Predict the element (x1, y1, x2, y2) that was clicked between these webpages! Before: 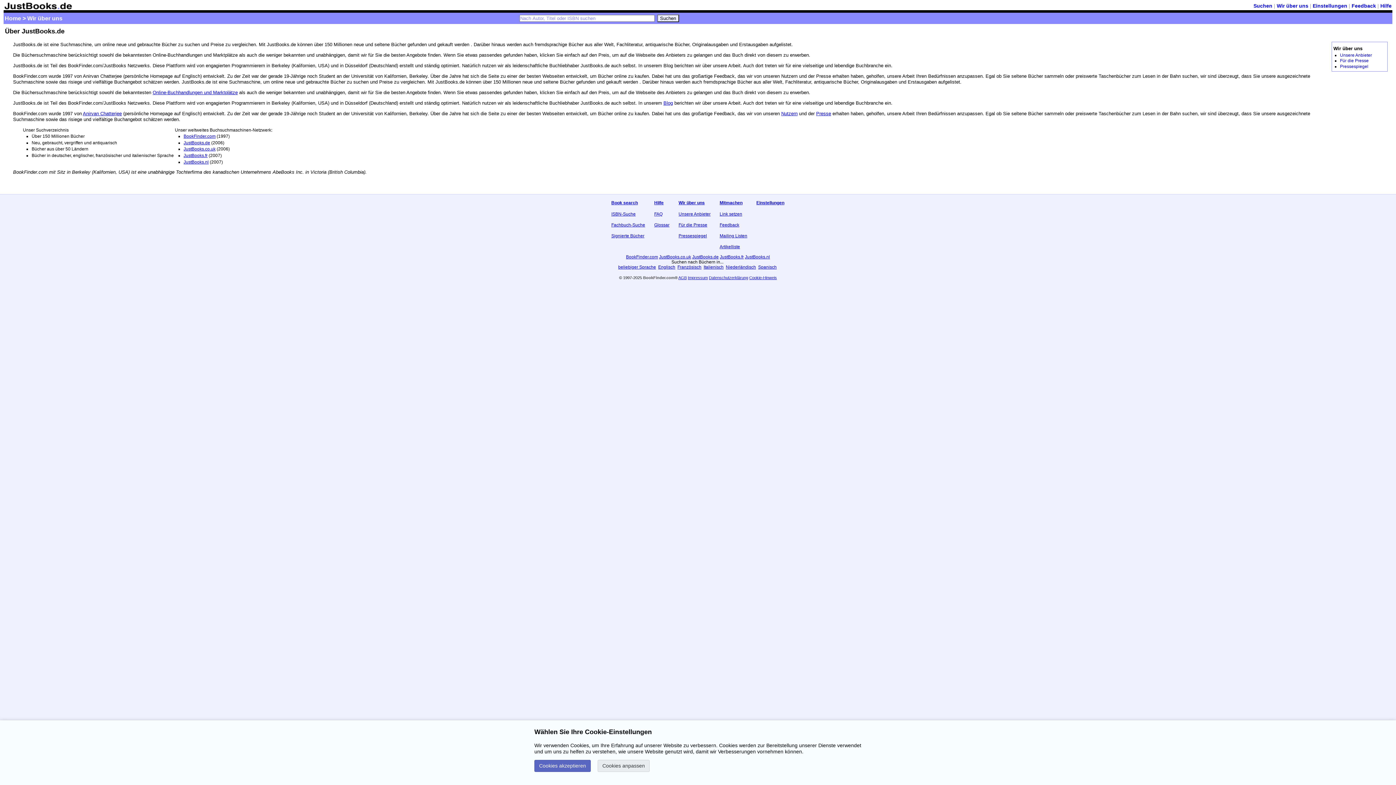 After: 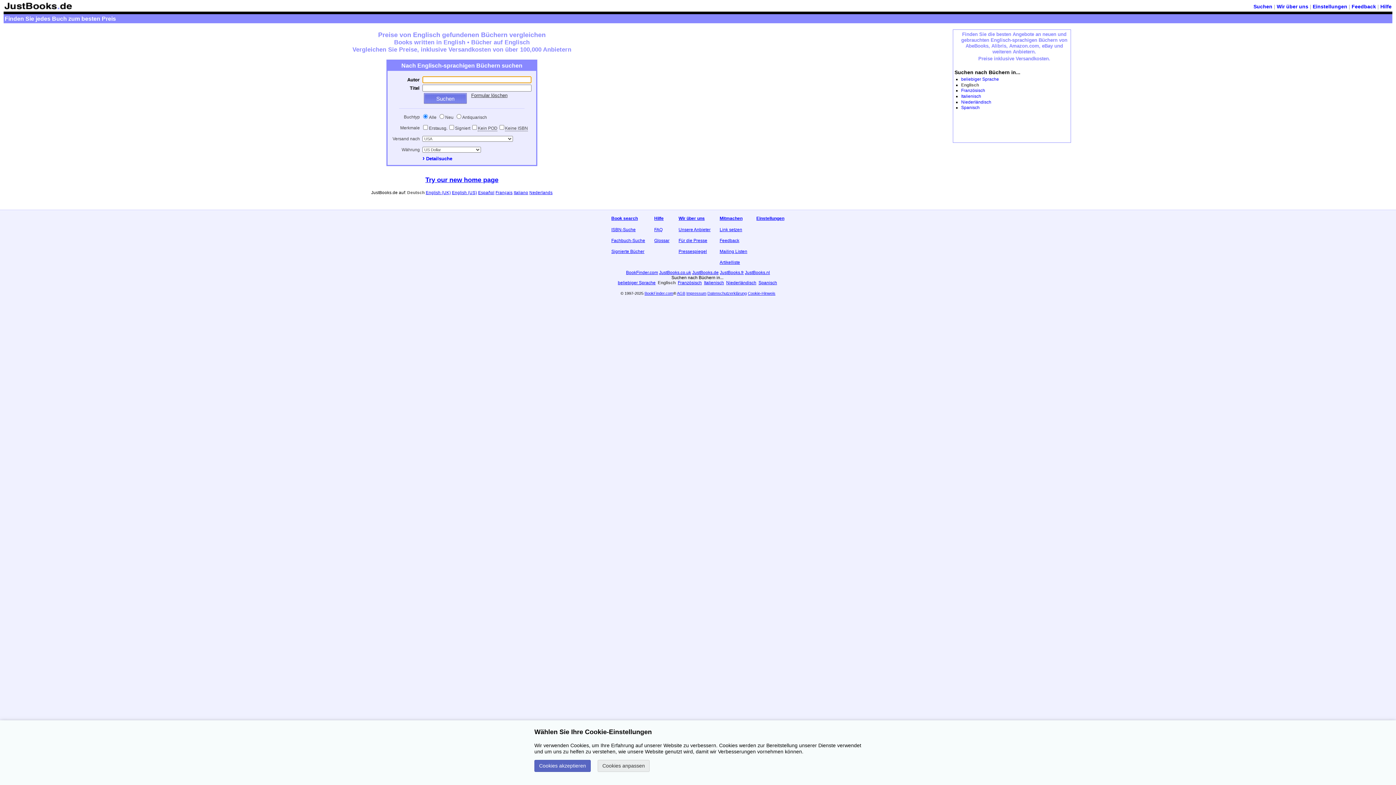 Action: label: Englisch bbox: (658, 264, 675, 269)